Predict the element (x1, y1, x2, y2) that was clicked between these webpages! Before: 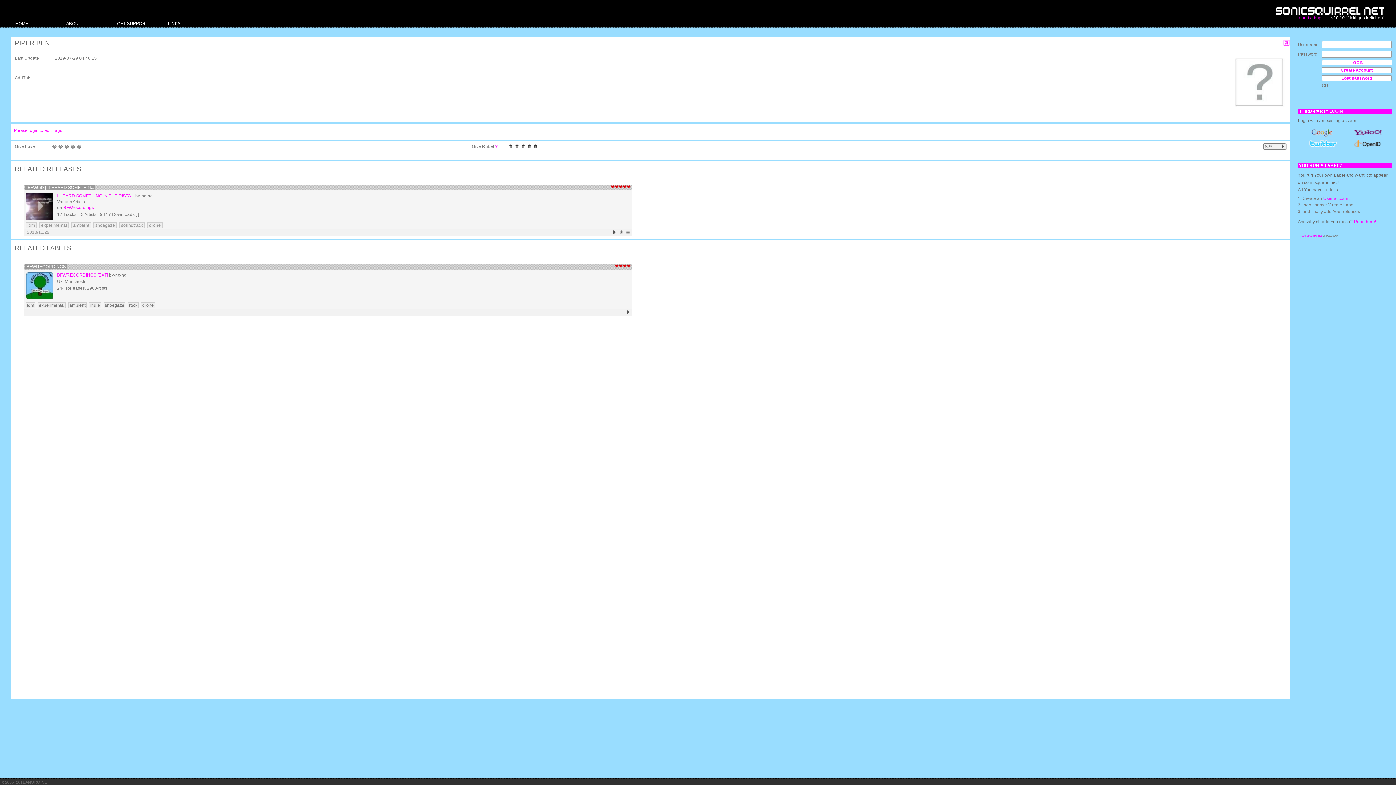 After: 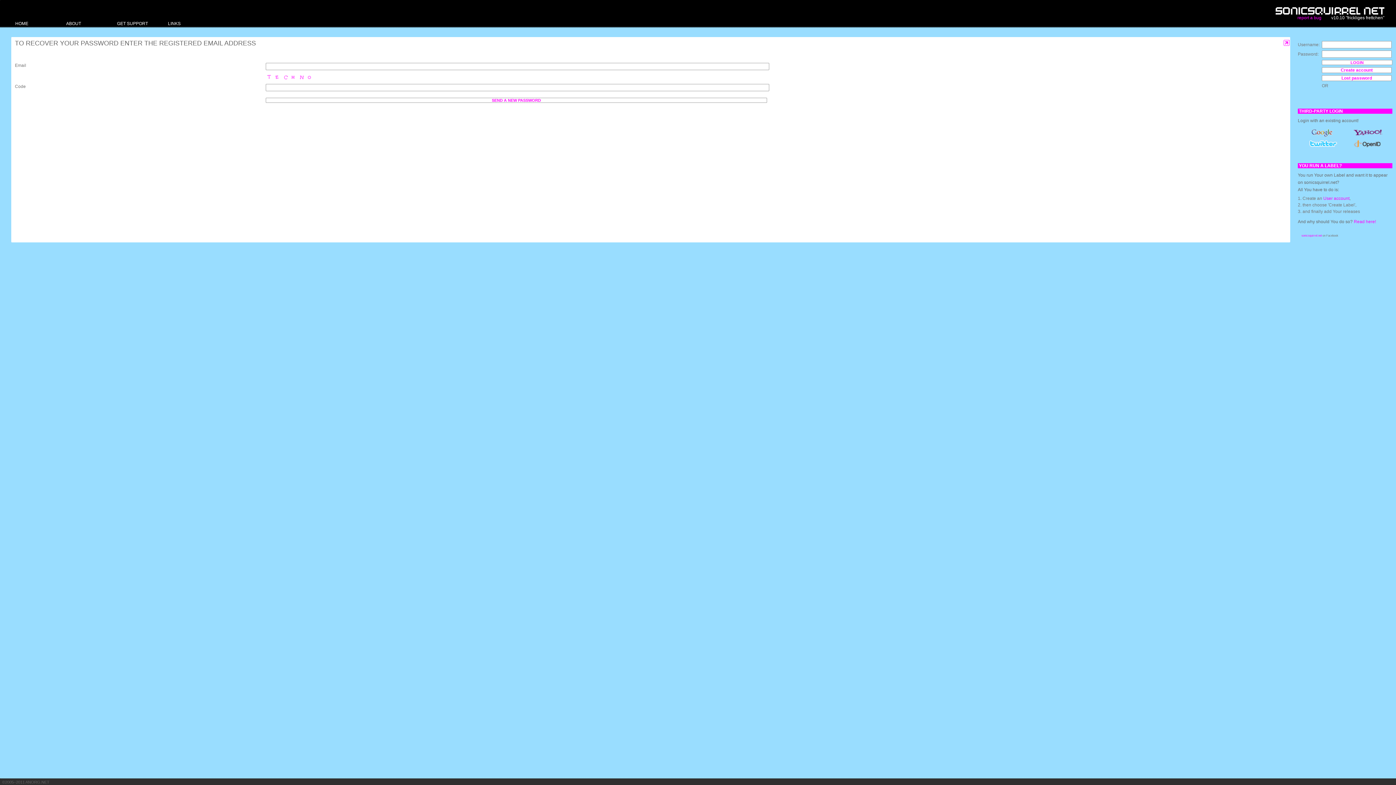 Action: label: Lost password bbox: (1322, 75, 1392, 81)